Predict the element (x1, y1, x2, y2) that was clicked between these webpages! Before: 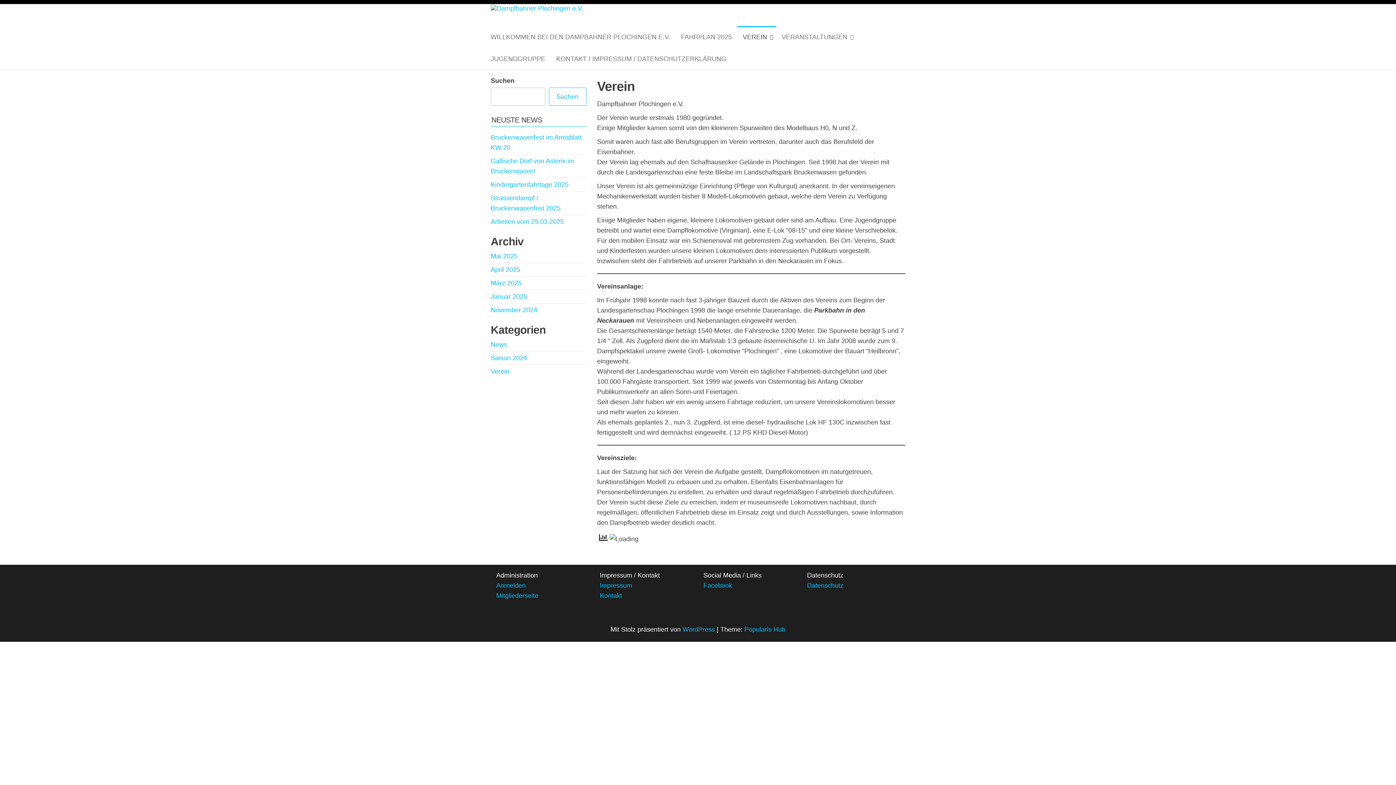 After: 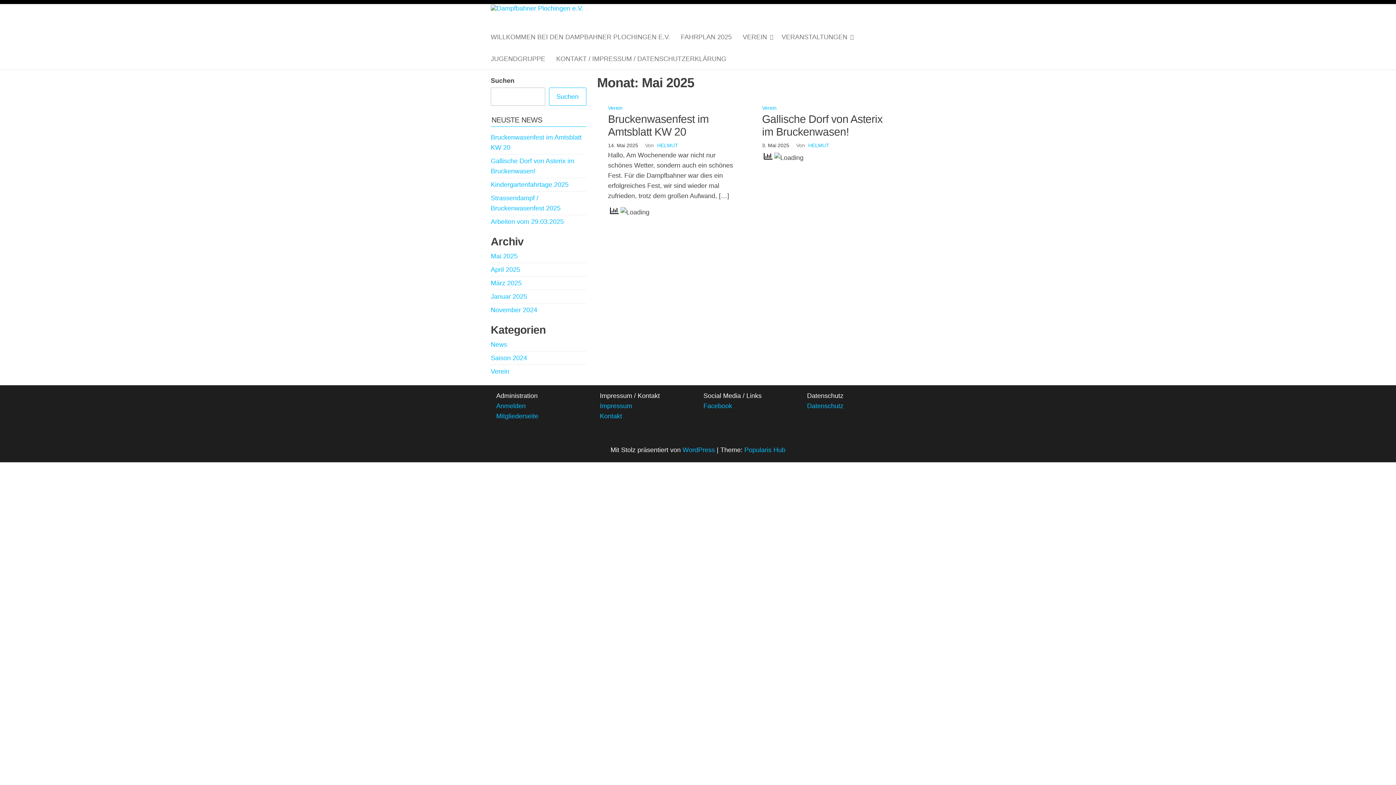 Action: label: Mai 2025 bbox: (490, 252, 517, 260)